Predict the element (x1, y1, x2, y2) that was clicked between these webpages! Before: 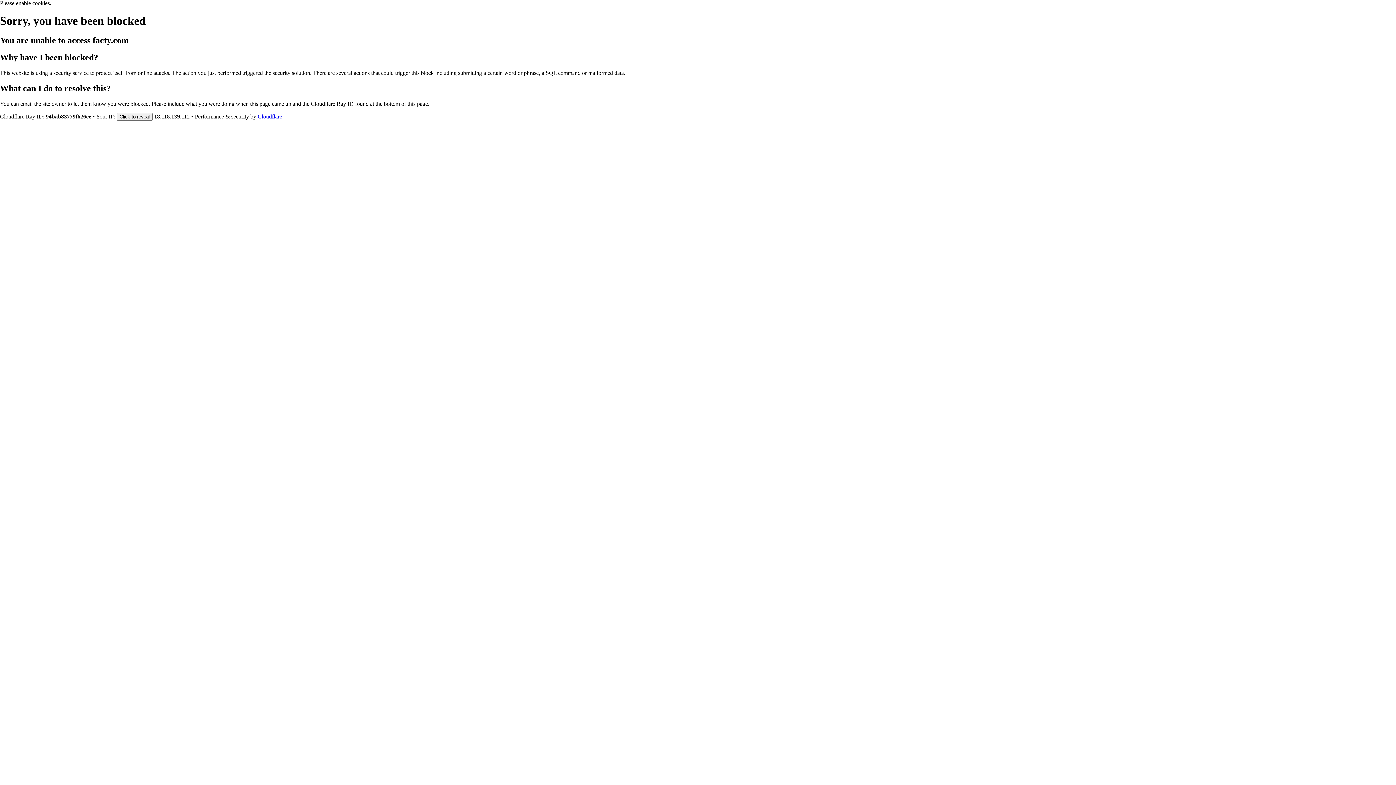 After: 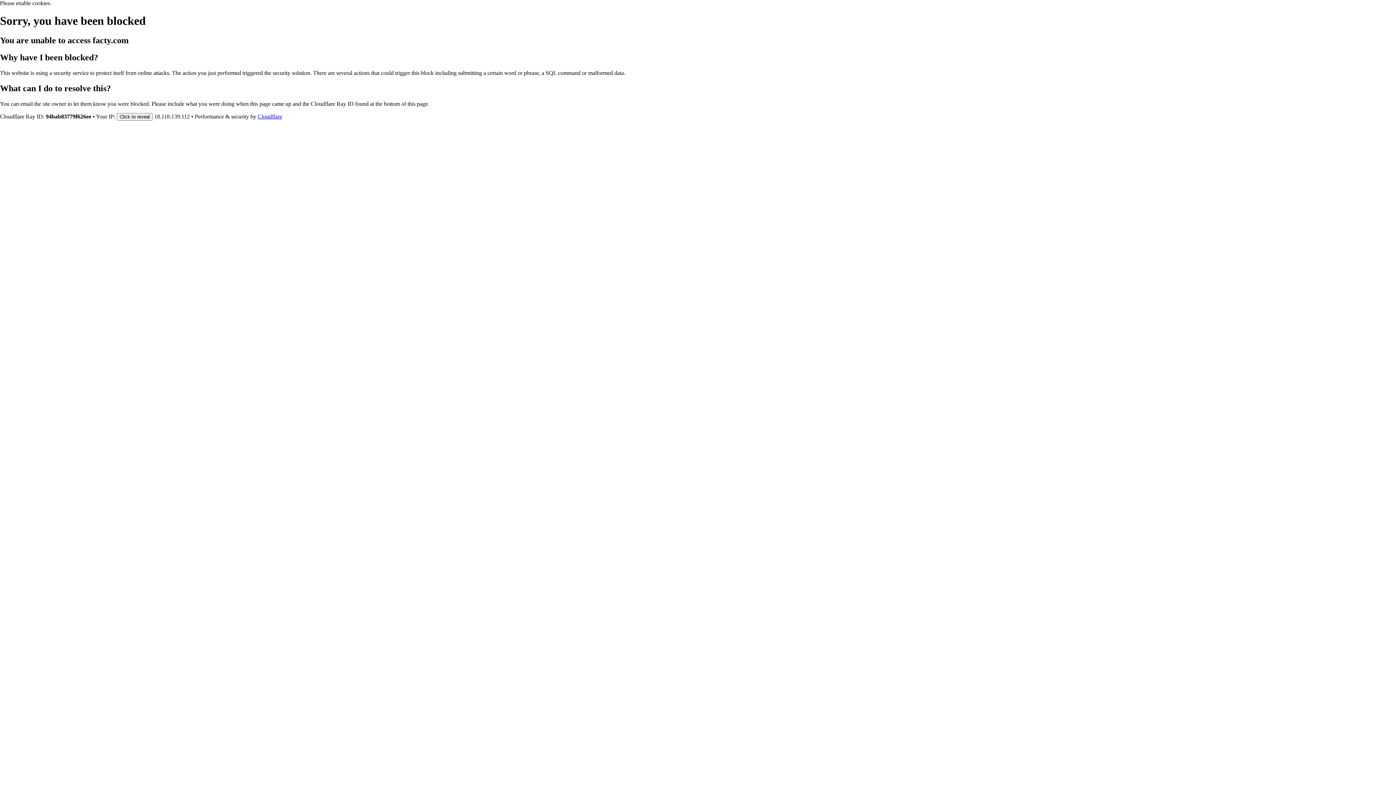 Action: label: Cloudflare bbox: (257, 113, 282, 119)